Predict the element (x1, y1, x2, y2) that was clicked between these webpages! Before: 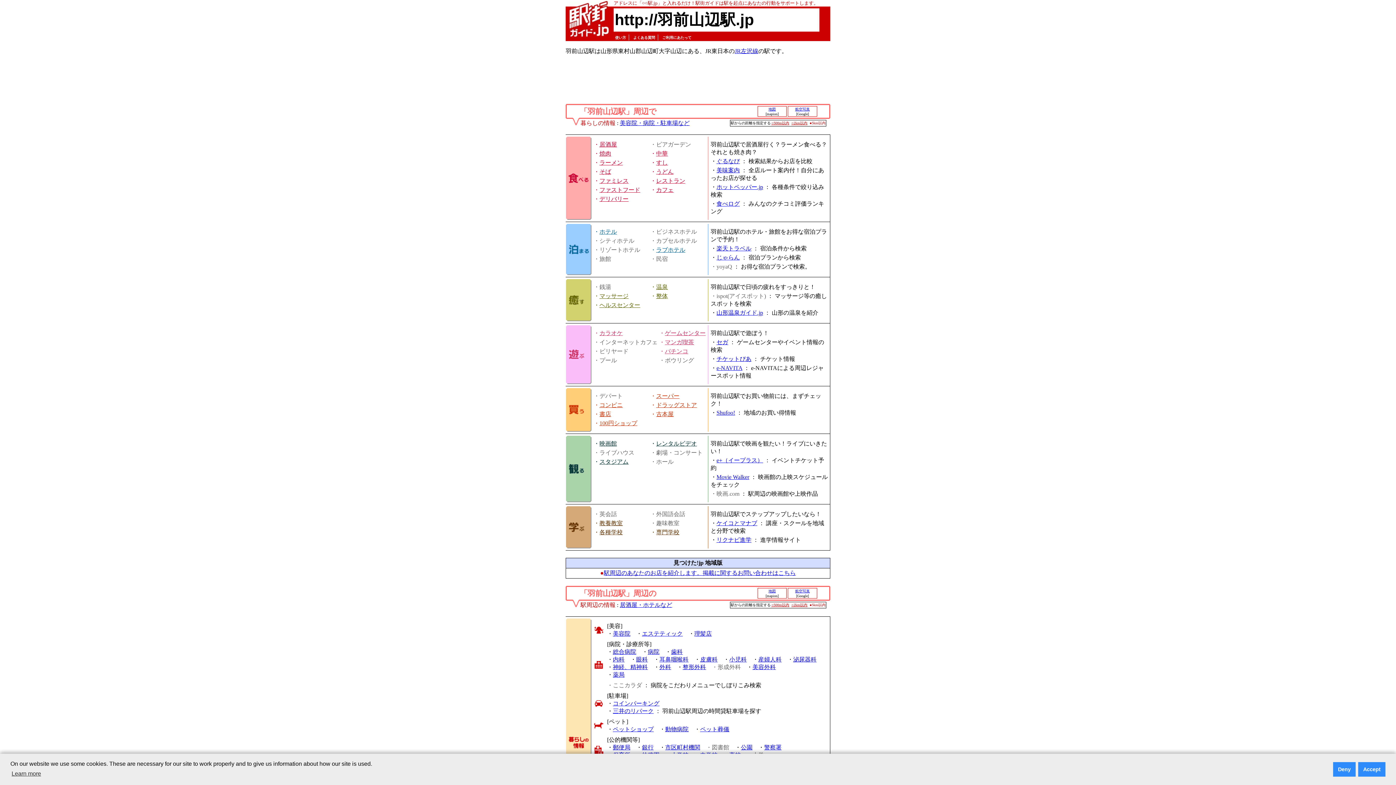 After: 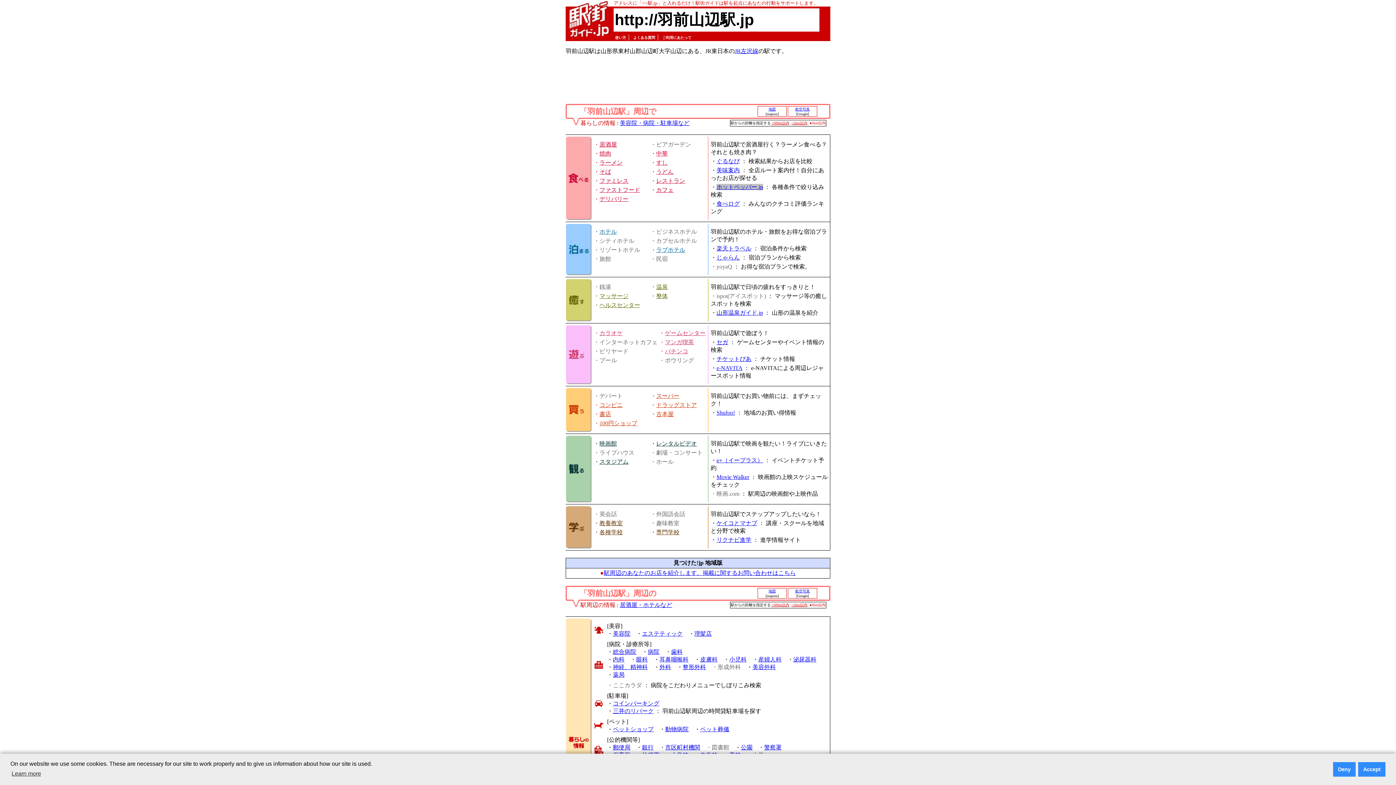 Action: label: ホットペッパー.jp bbox: (716, 184, 763, 190)